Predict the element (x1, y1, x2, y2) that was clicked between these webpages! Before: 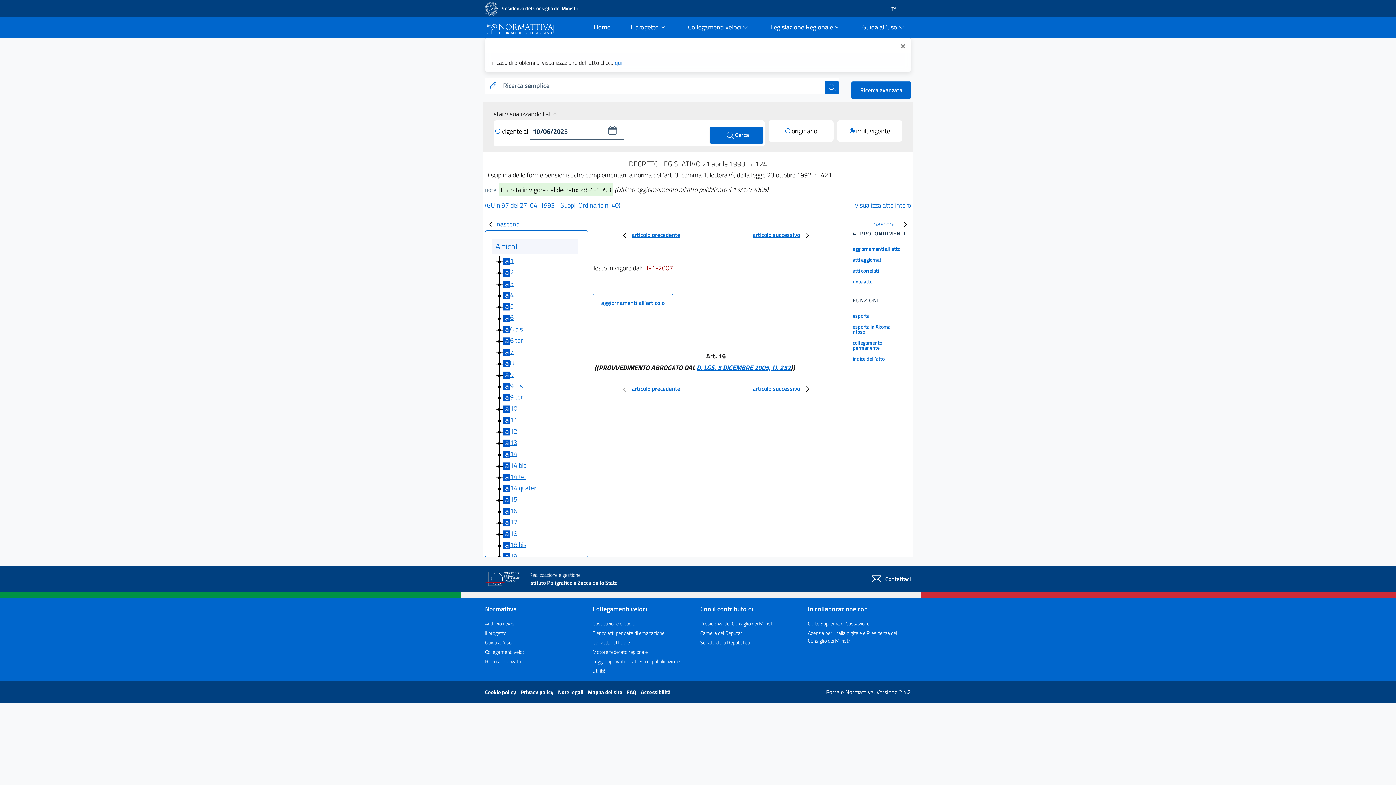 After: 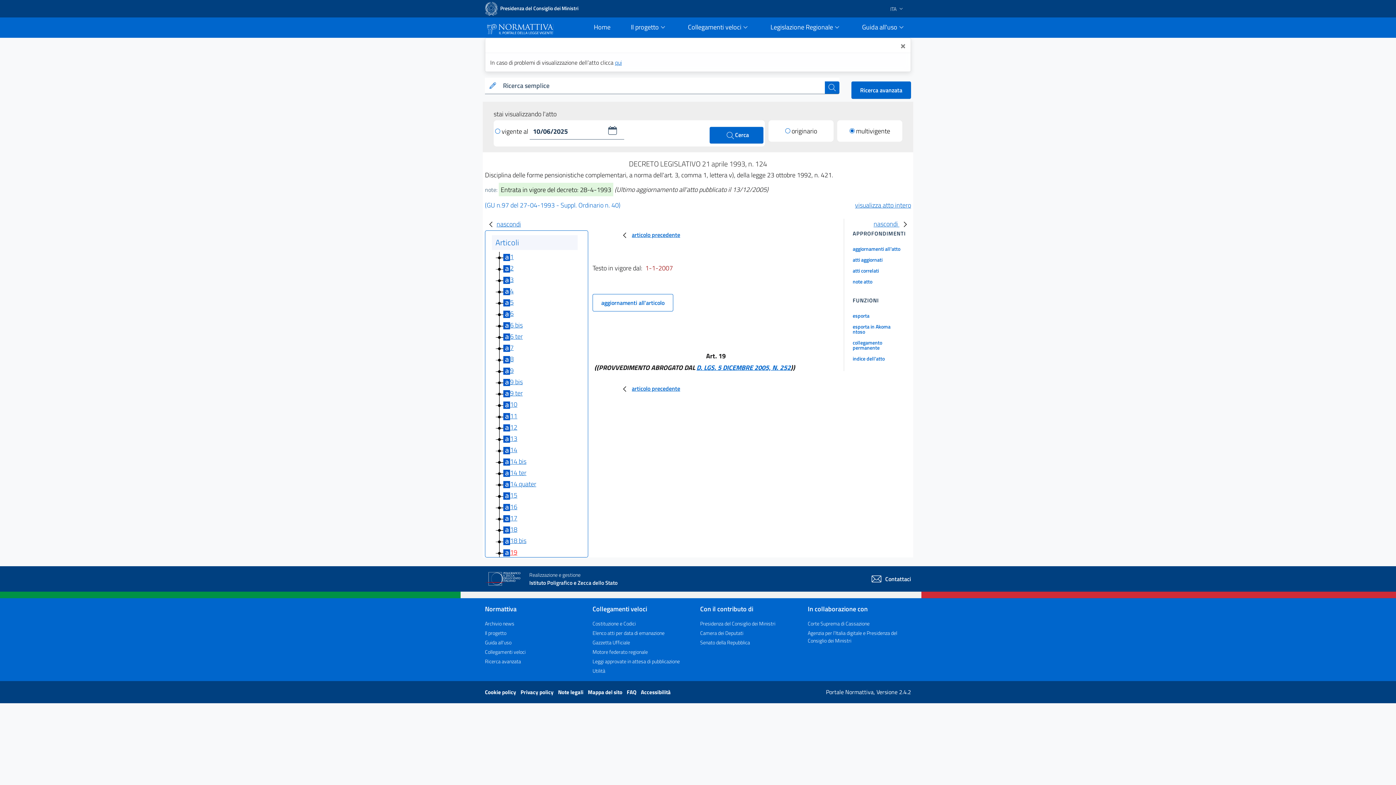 Action: bbox: (510, 551, 517, 561) label: 19